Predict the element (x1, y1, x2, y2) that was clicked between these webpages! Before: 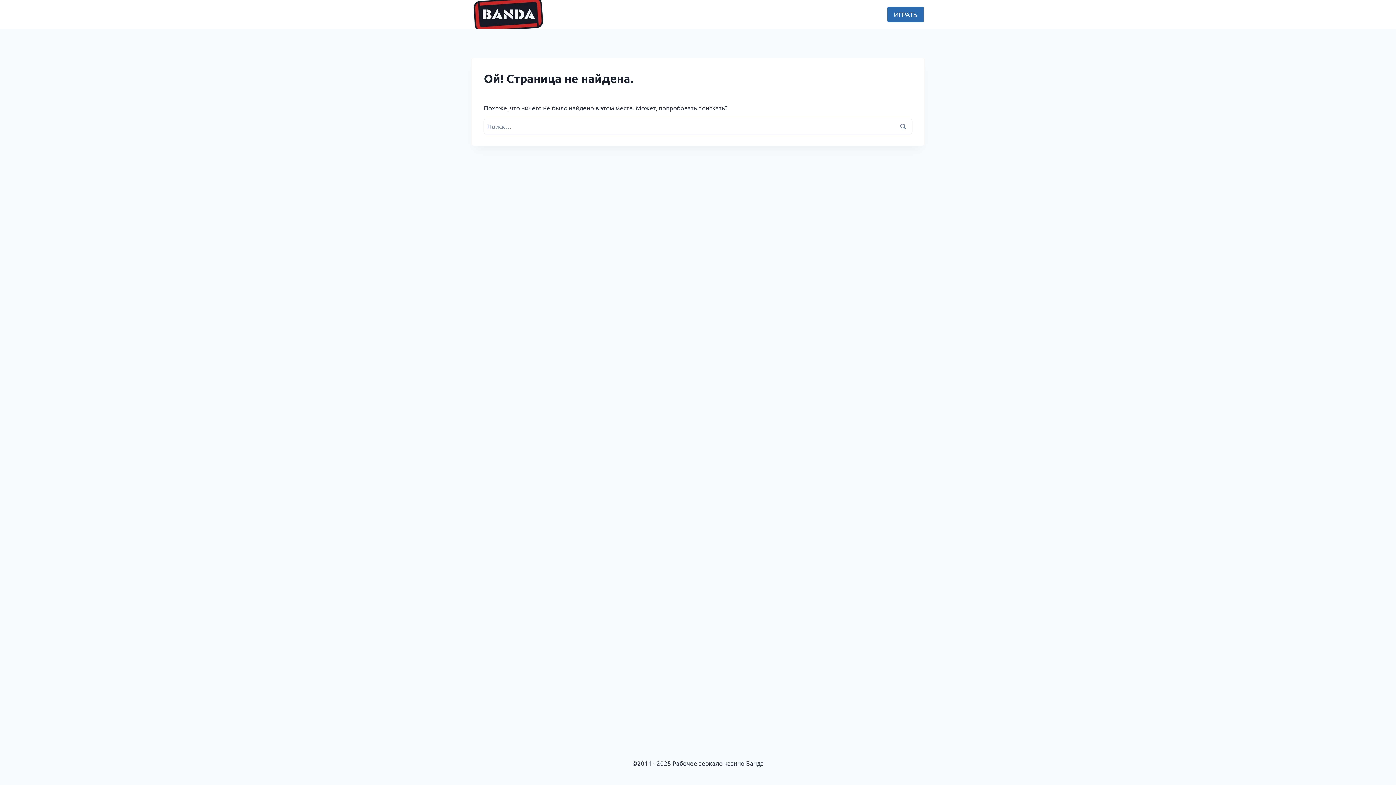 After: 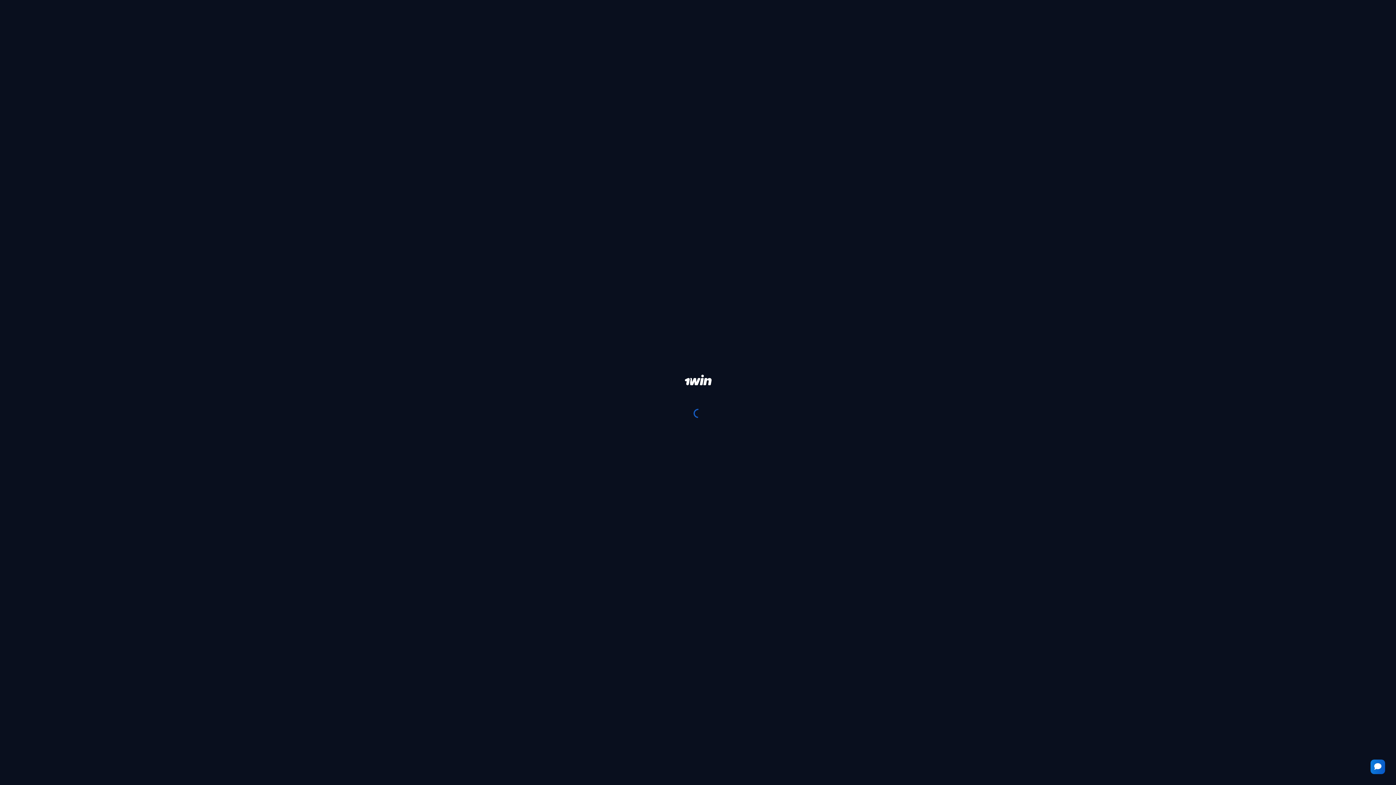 Action: label: ИГРАТЬ bbox: (887, 6, 924, 22)